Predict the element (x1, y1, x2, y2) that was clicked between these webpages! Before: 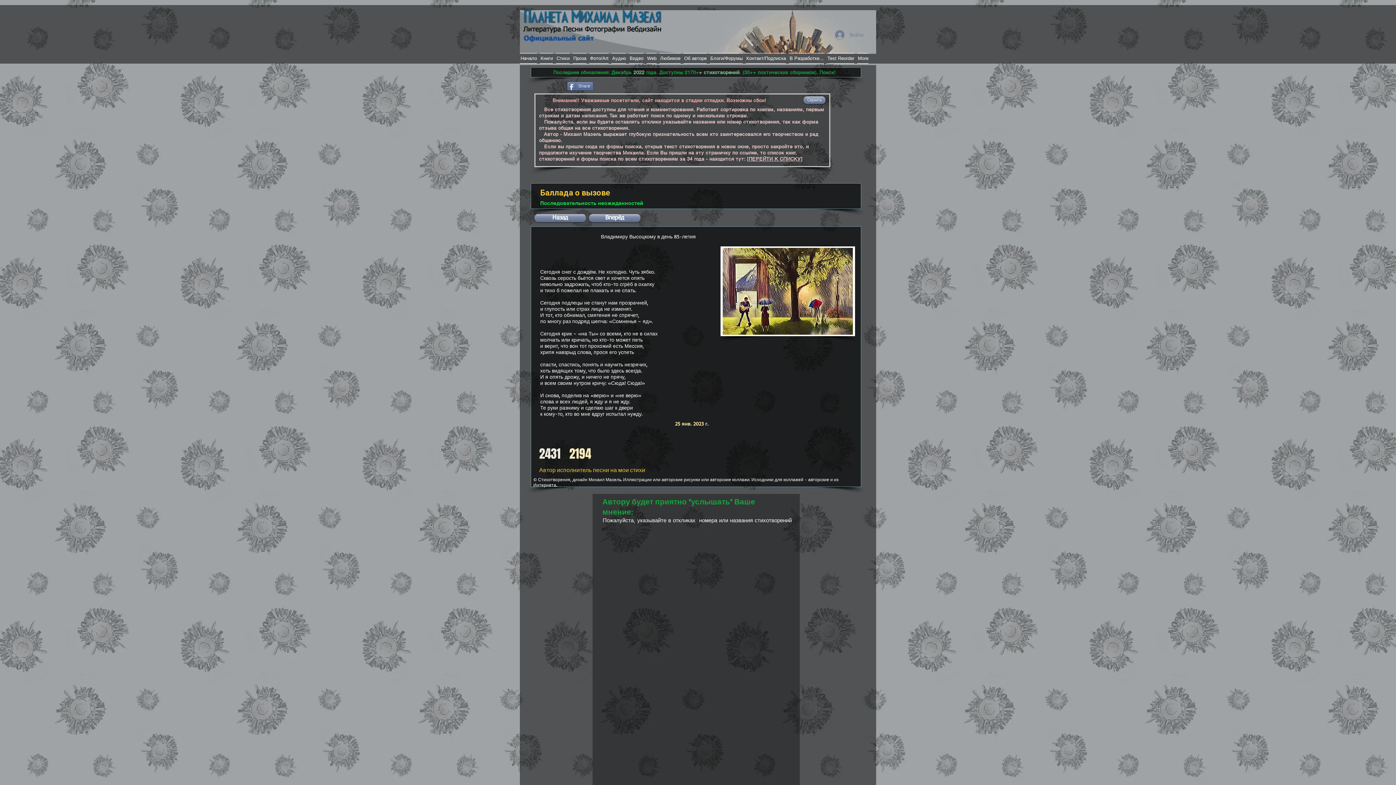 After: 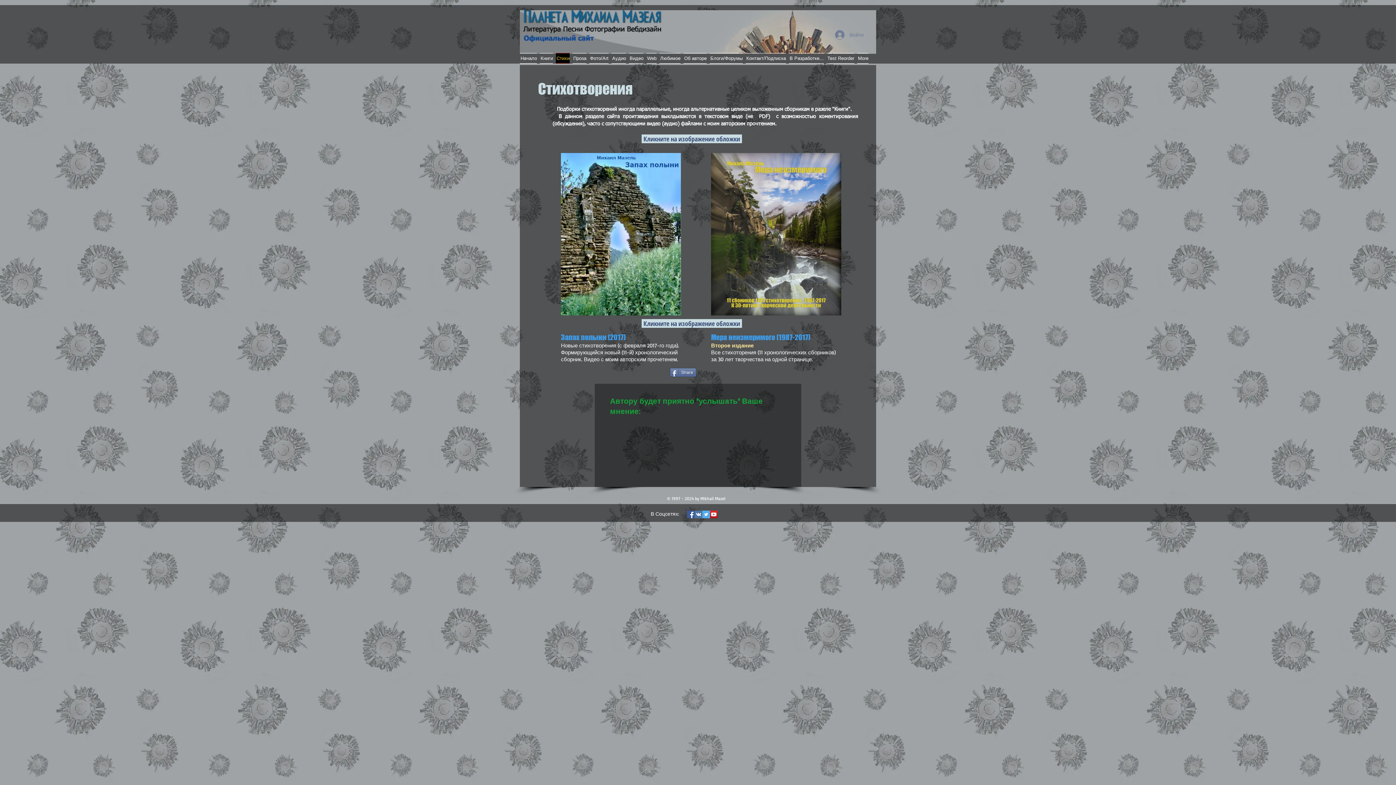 Action: label: Стихи bbox: (554, 53, 571, 63)